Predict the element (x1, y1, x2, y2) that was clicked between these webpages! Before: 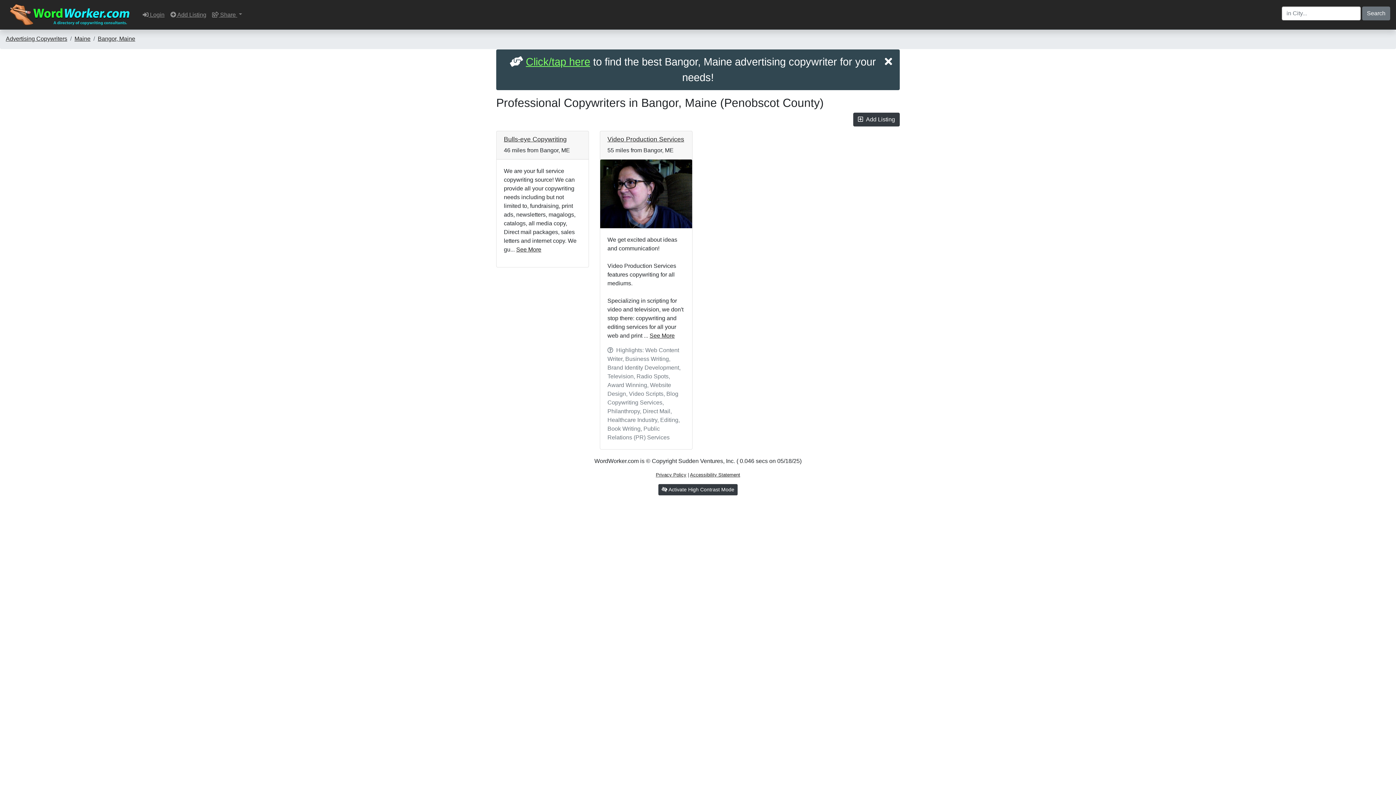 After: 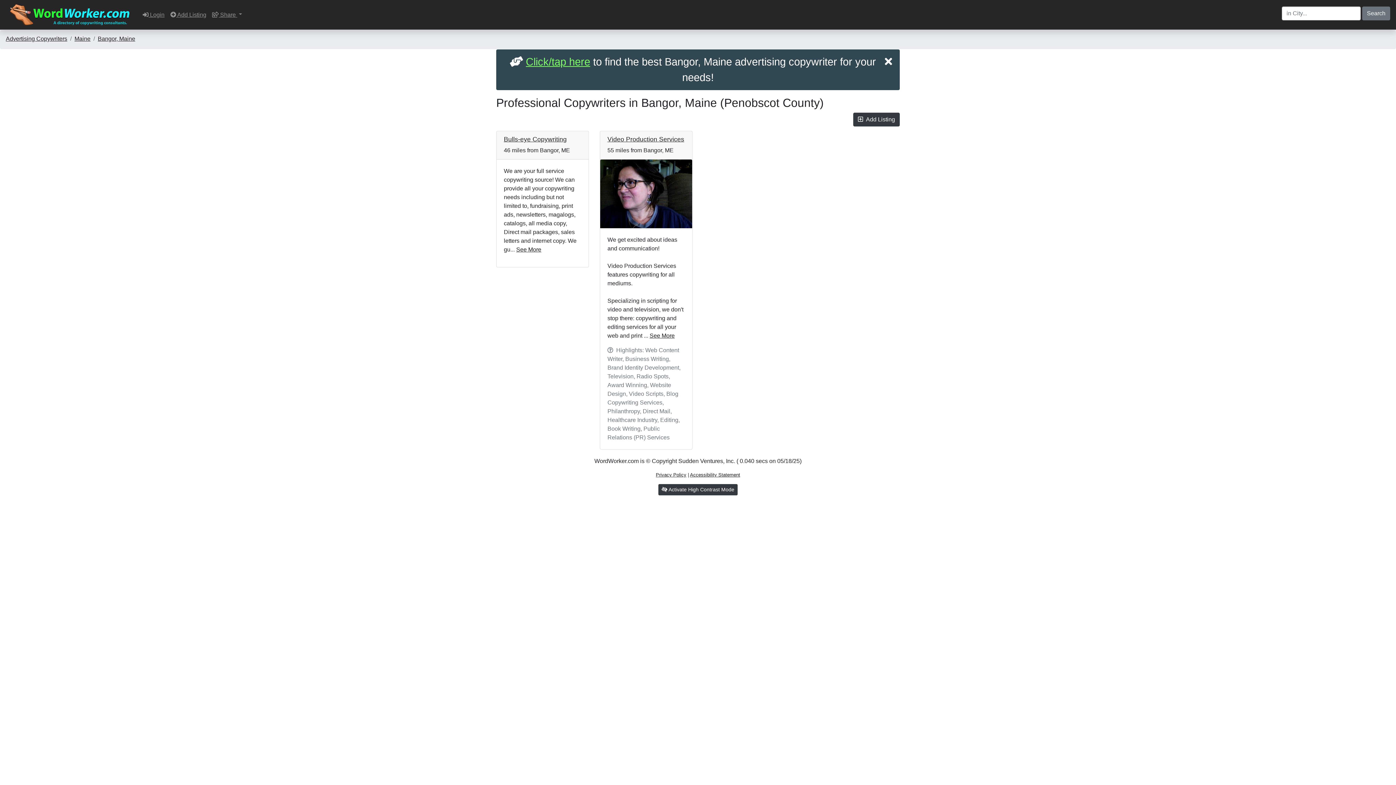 Action: label: Bangor, Maine bbox: (97, 35, 135, 41)